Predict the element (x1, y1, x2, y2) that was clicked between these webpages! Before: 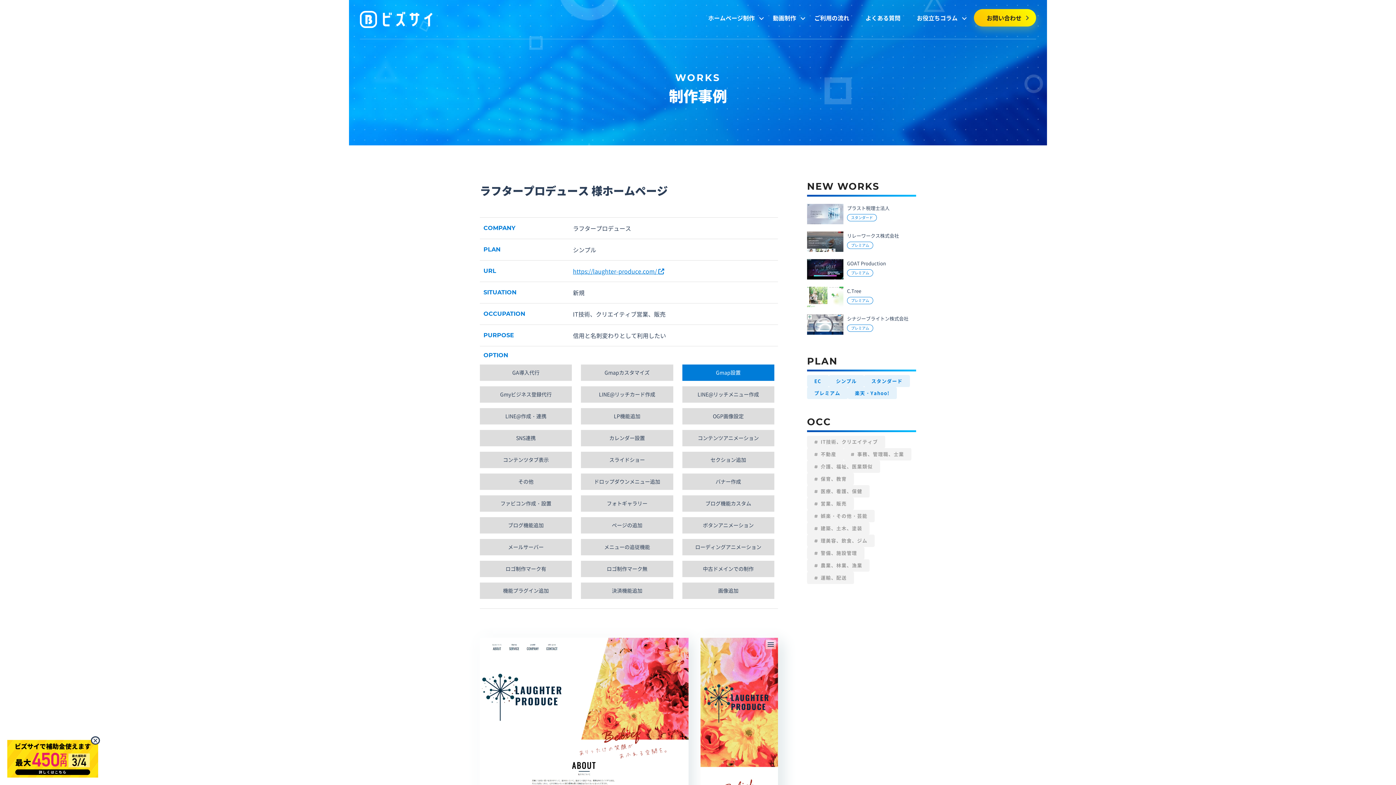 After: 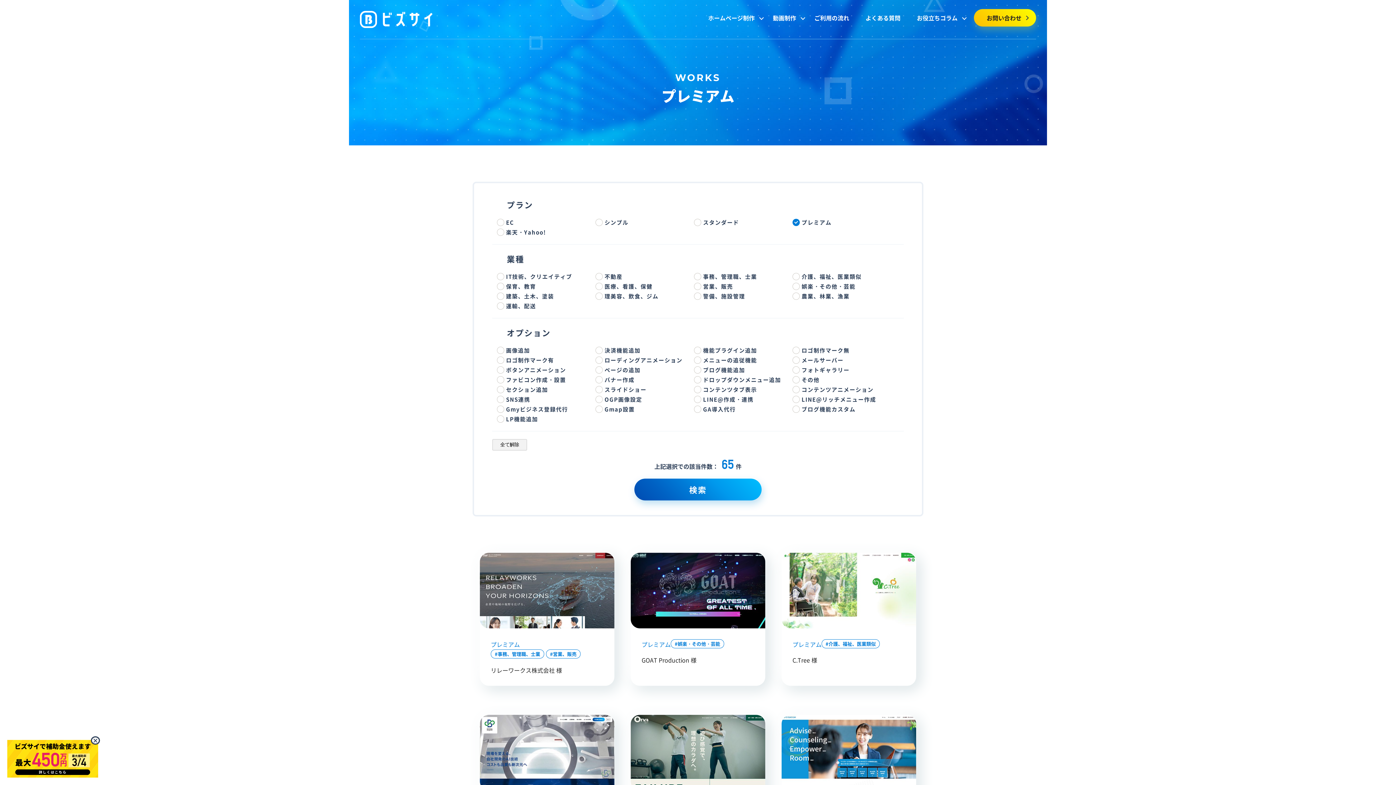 Action: bbox: (807, 387, 847, 399) label: プレミアム